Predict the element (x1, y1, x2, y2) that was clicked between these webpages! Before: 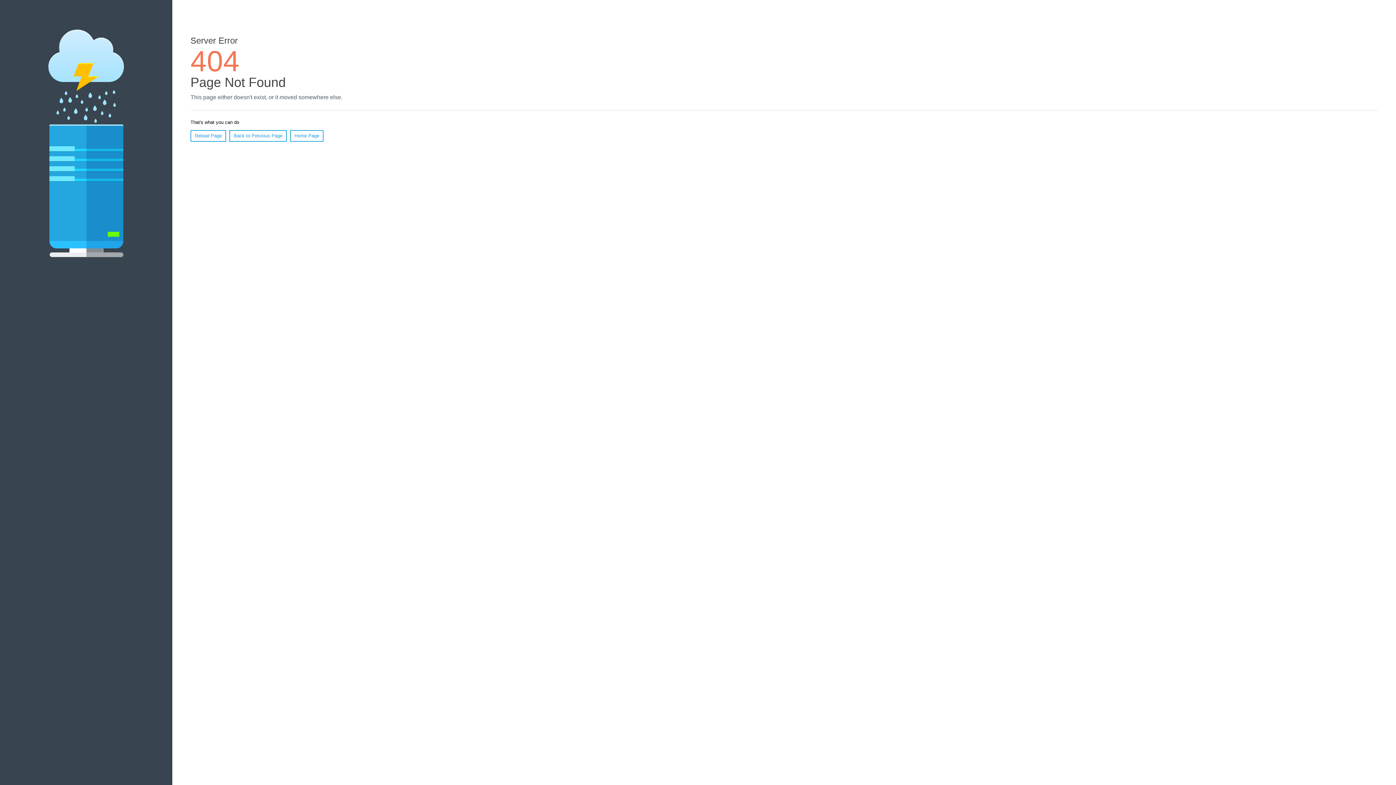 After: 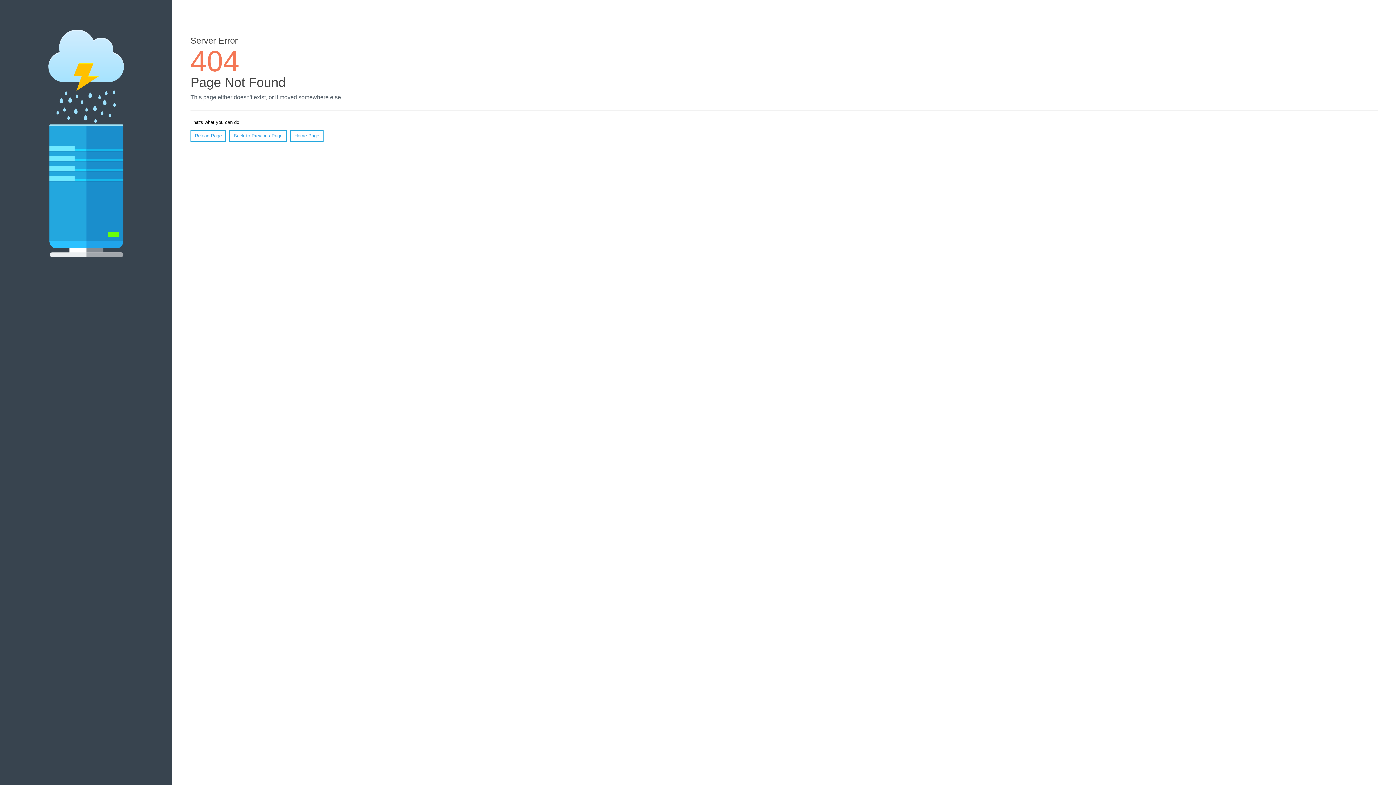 Action: bbox: (190, 130, 226, 141) label: Reload Page